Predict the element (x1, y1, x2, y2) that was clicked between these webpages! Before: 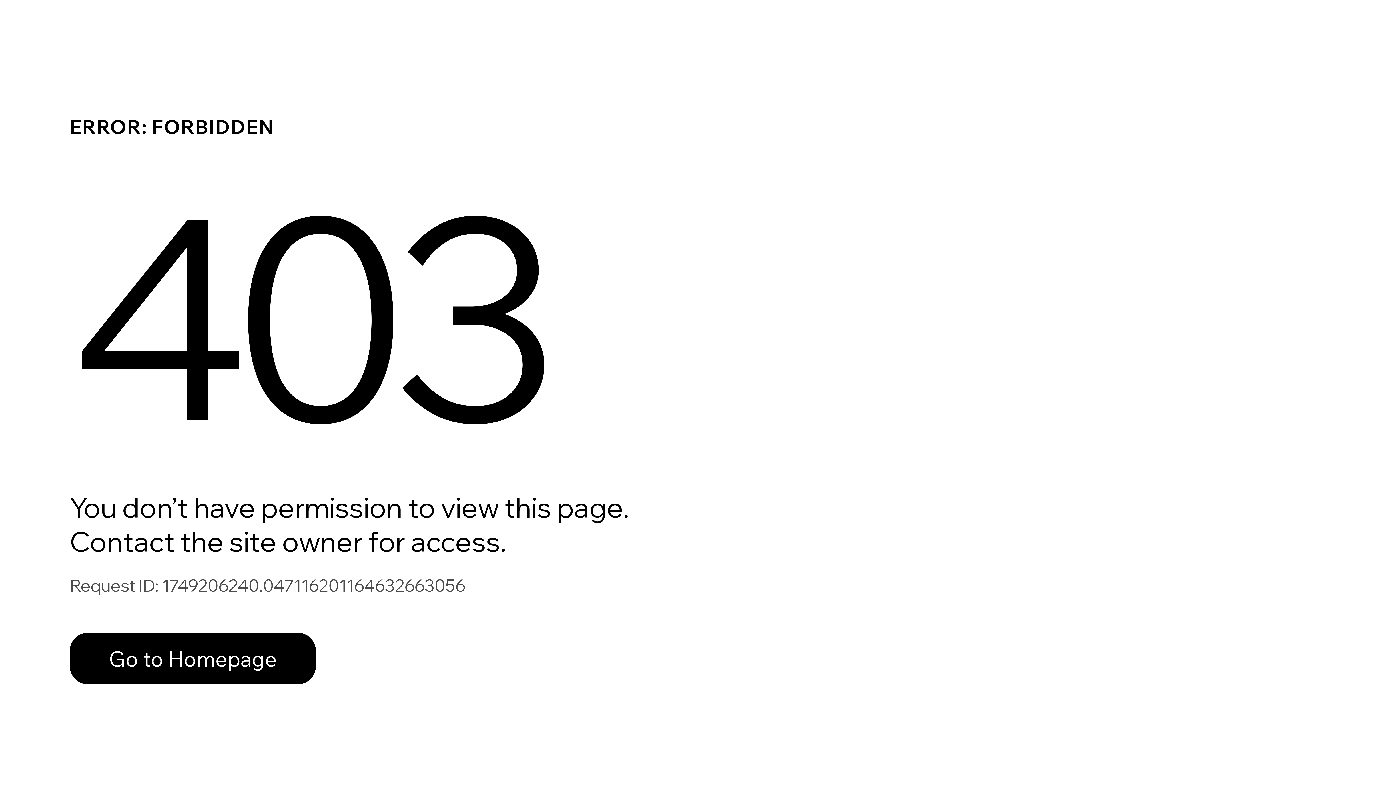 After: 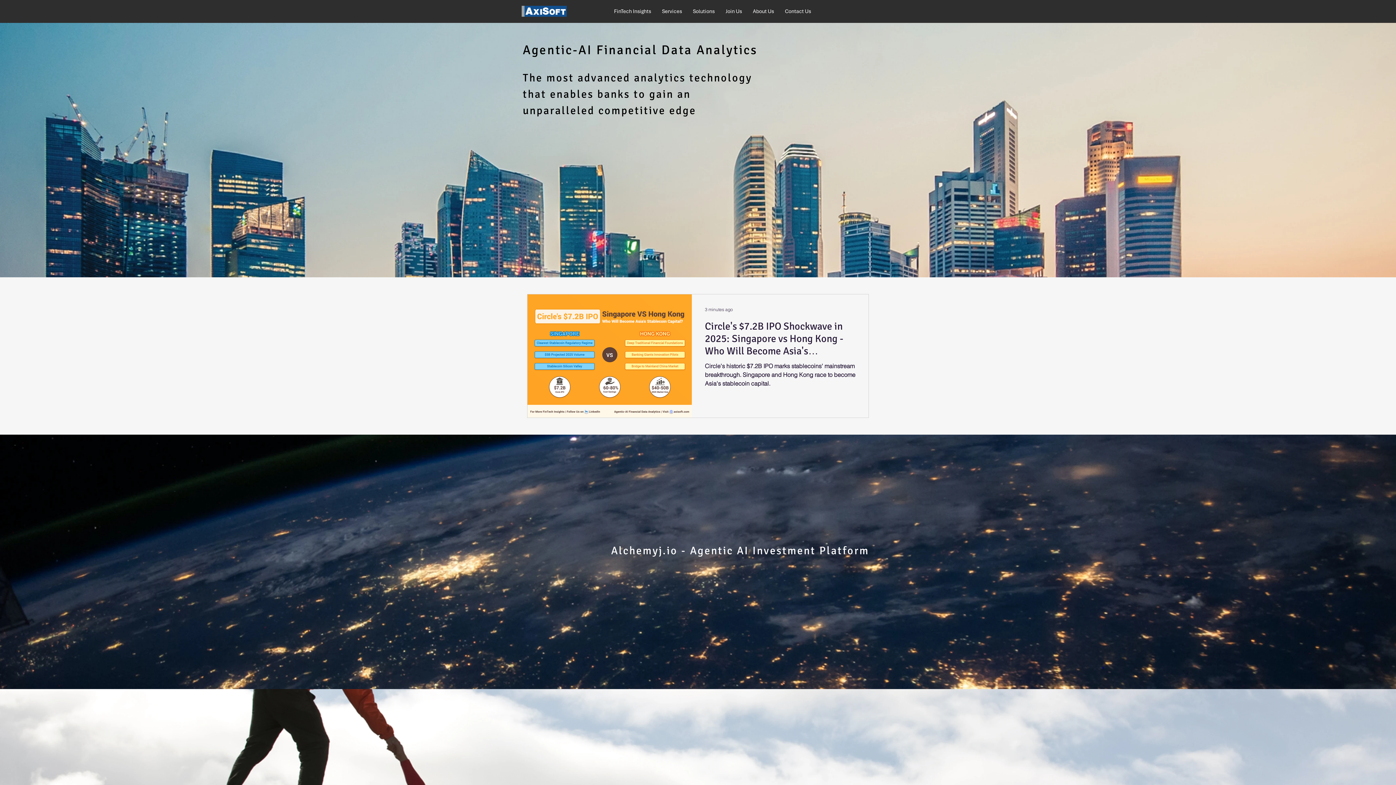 Action: label: Go to Homepage bbox: (69, 633, 316, 684)